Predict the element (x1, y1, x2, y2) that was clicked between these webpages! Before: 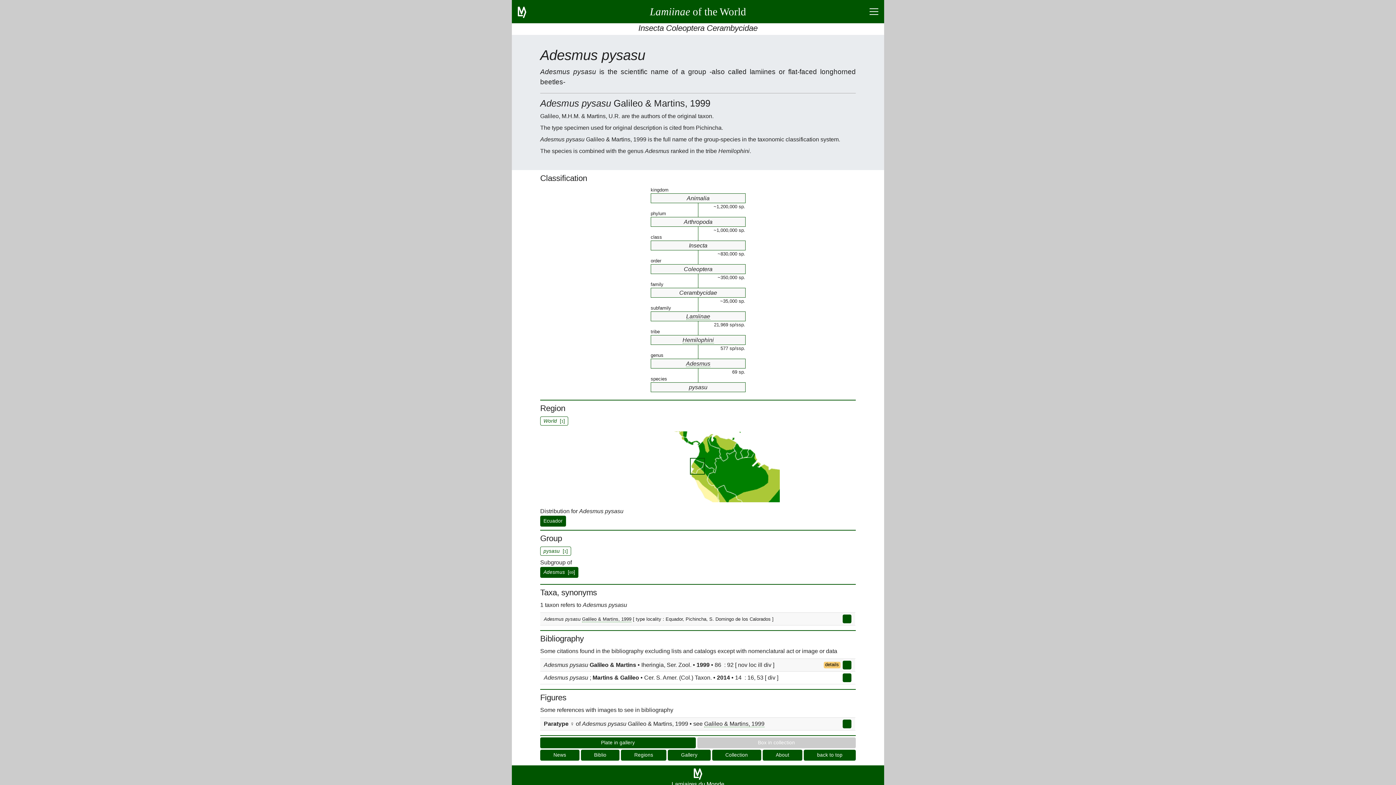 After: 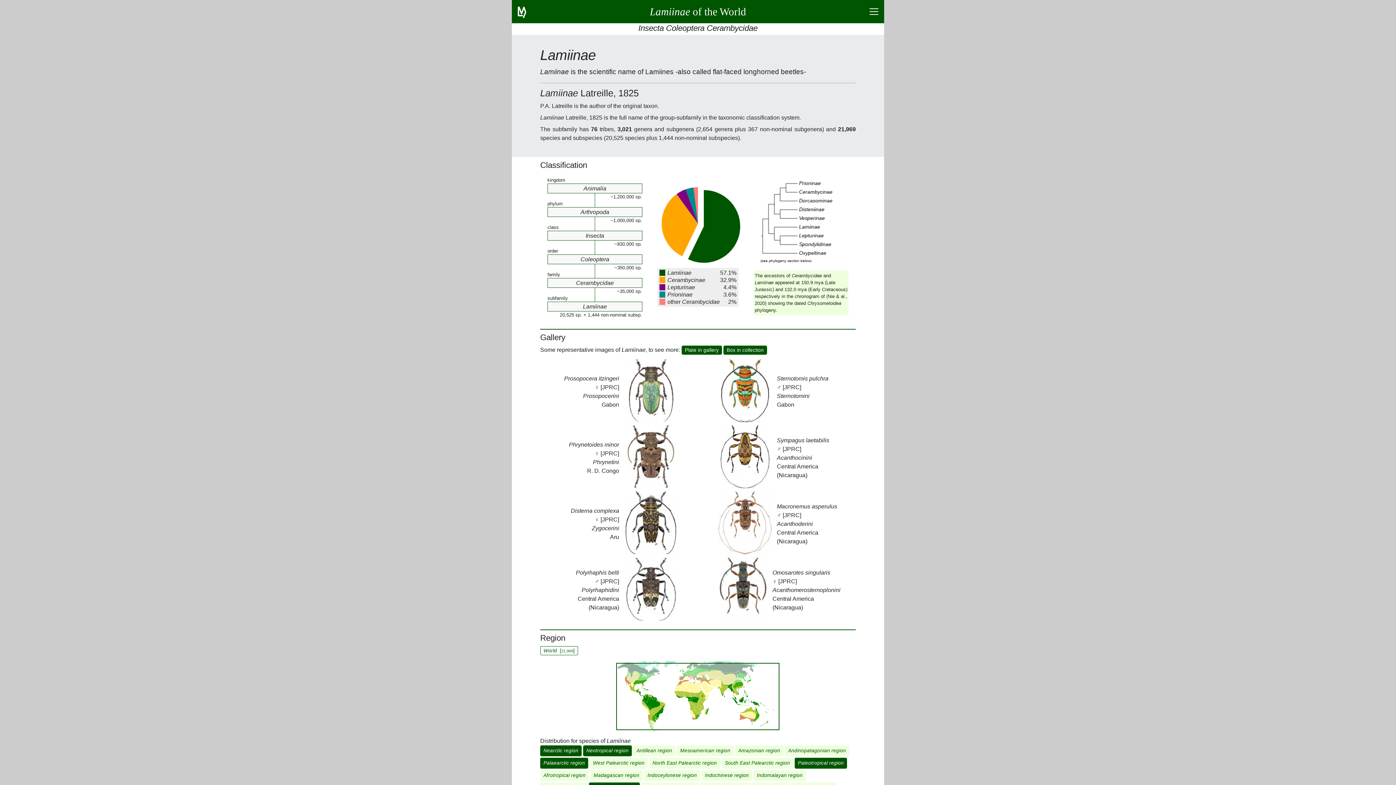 Action: label: Lamiinae bbox: (686, 313, 710, 320)